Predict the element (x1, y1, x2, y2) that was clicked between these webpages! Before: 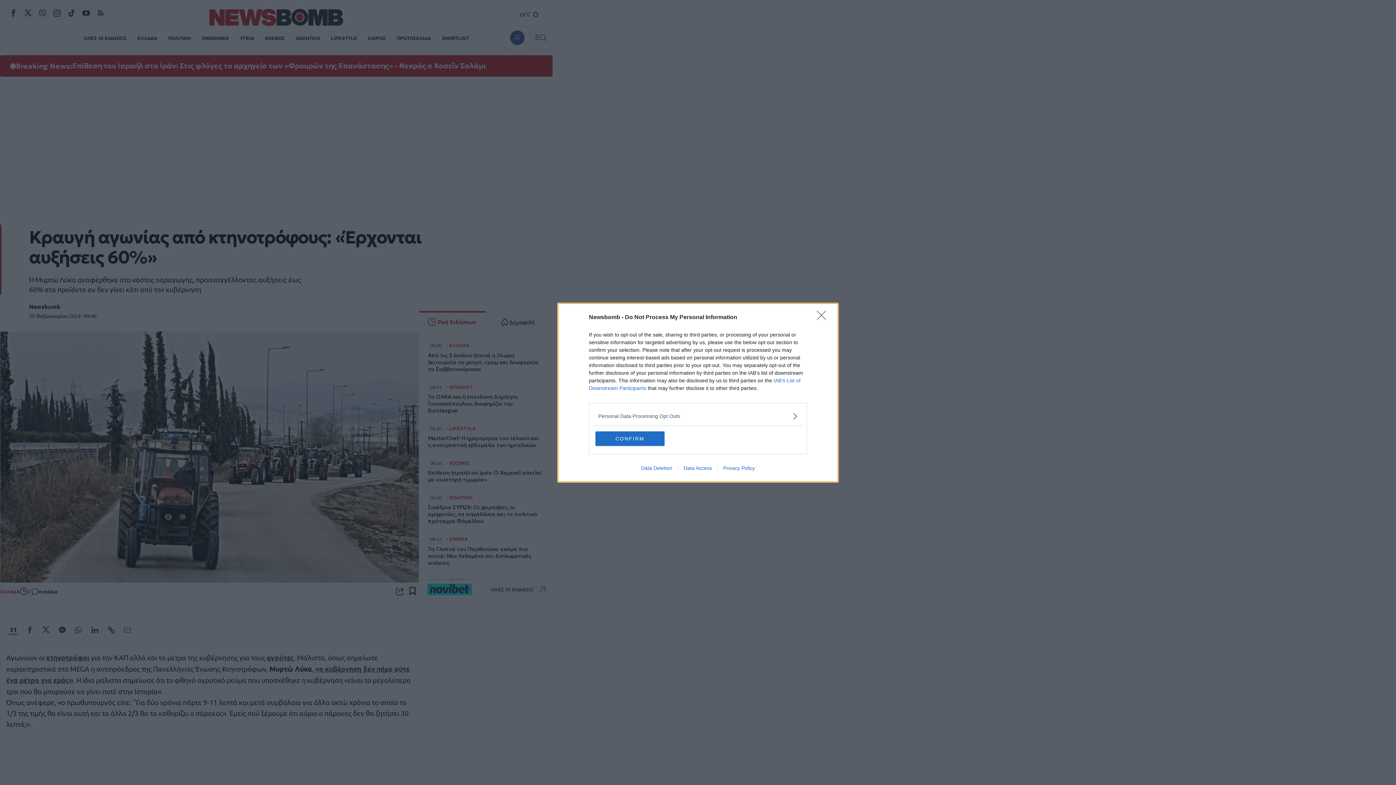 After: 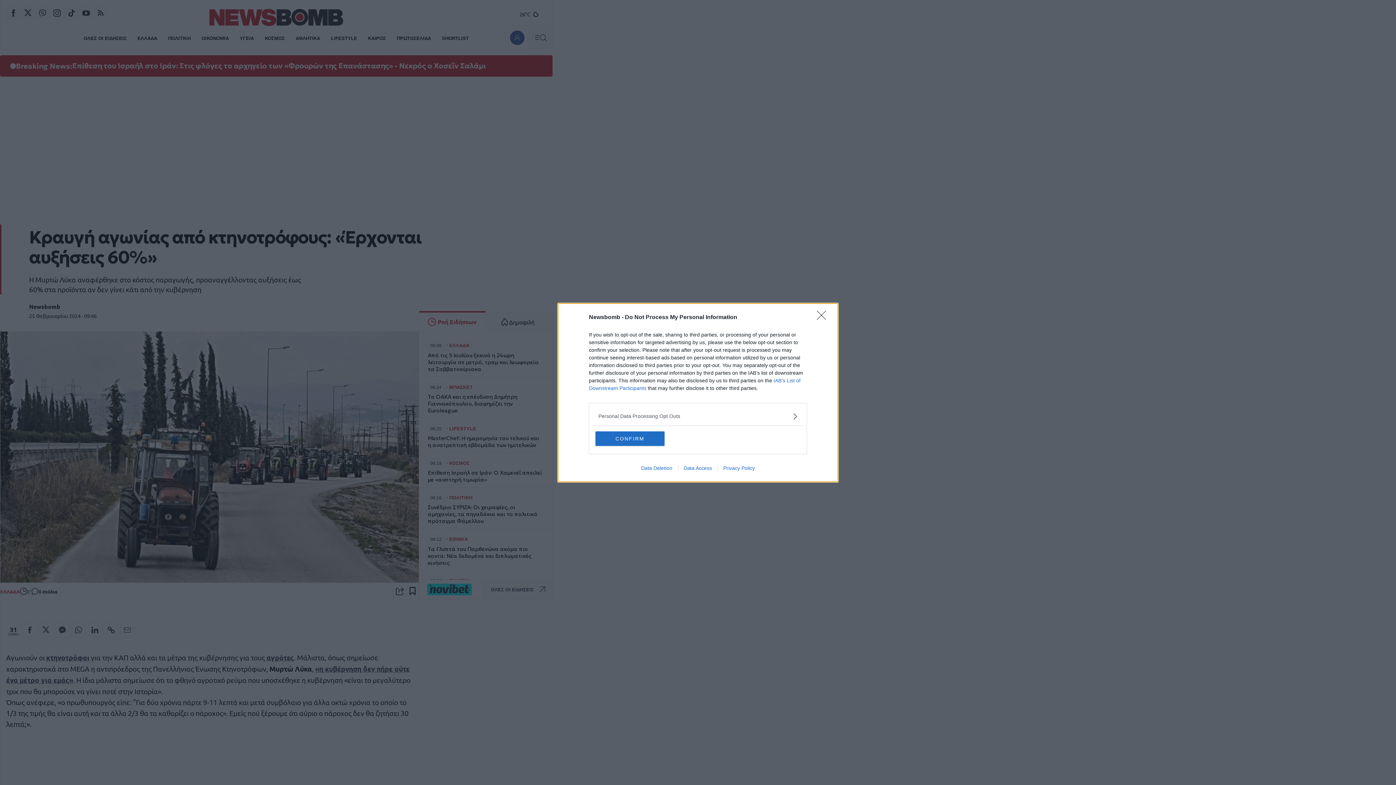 Action: bbox: (635, 465, 678, 471) label: Data Deletion